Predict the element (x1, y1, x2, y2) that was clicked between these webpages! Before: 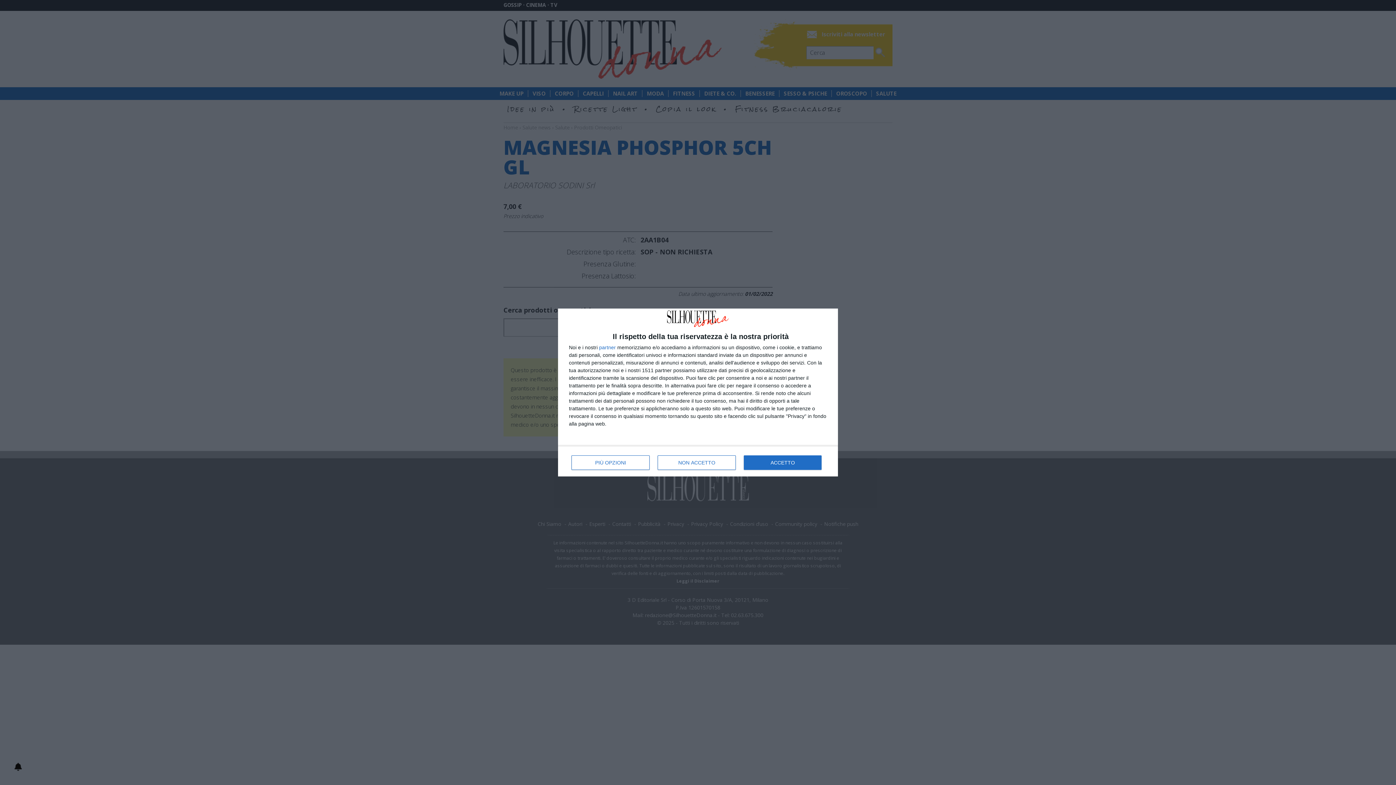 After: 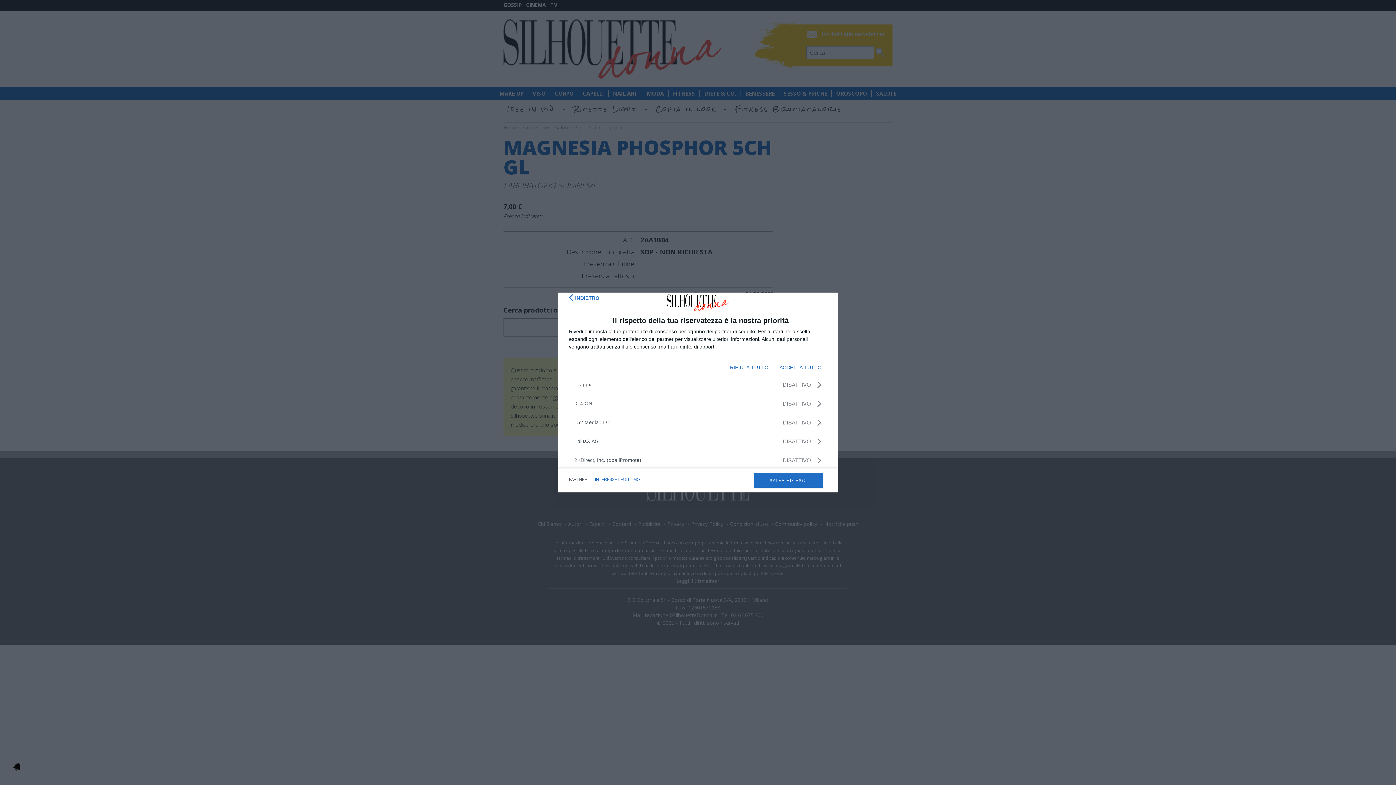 Action: bbox: (599, 345, 616, 350) label: partner